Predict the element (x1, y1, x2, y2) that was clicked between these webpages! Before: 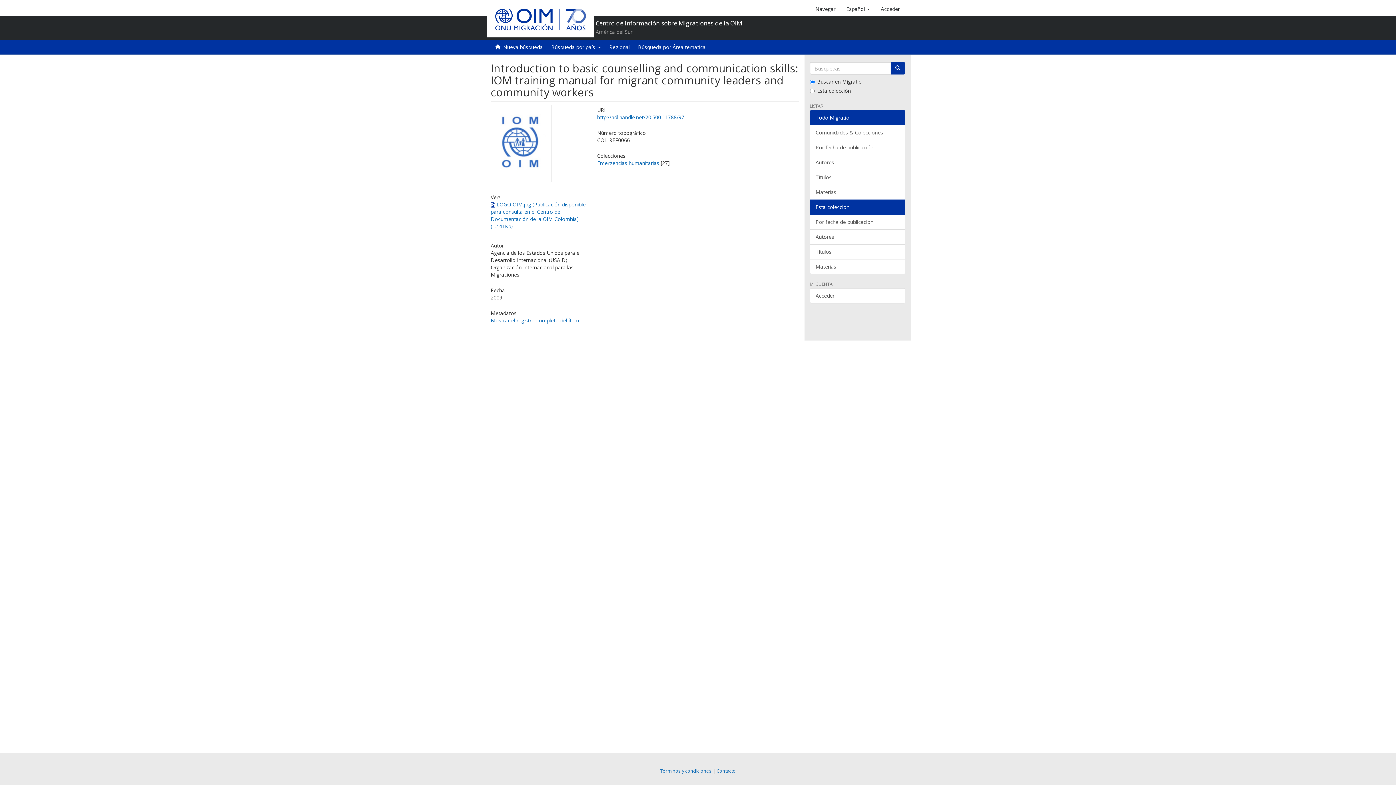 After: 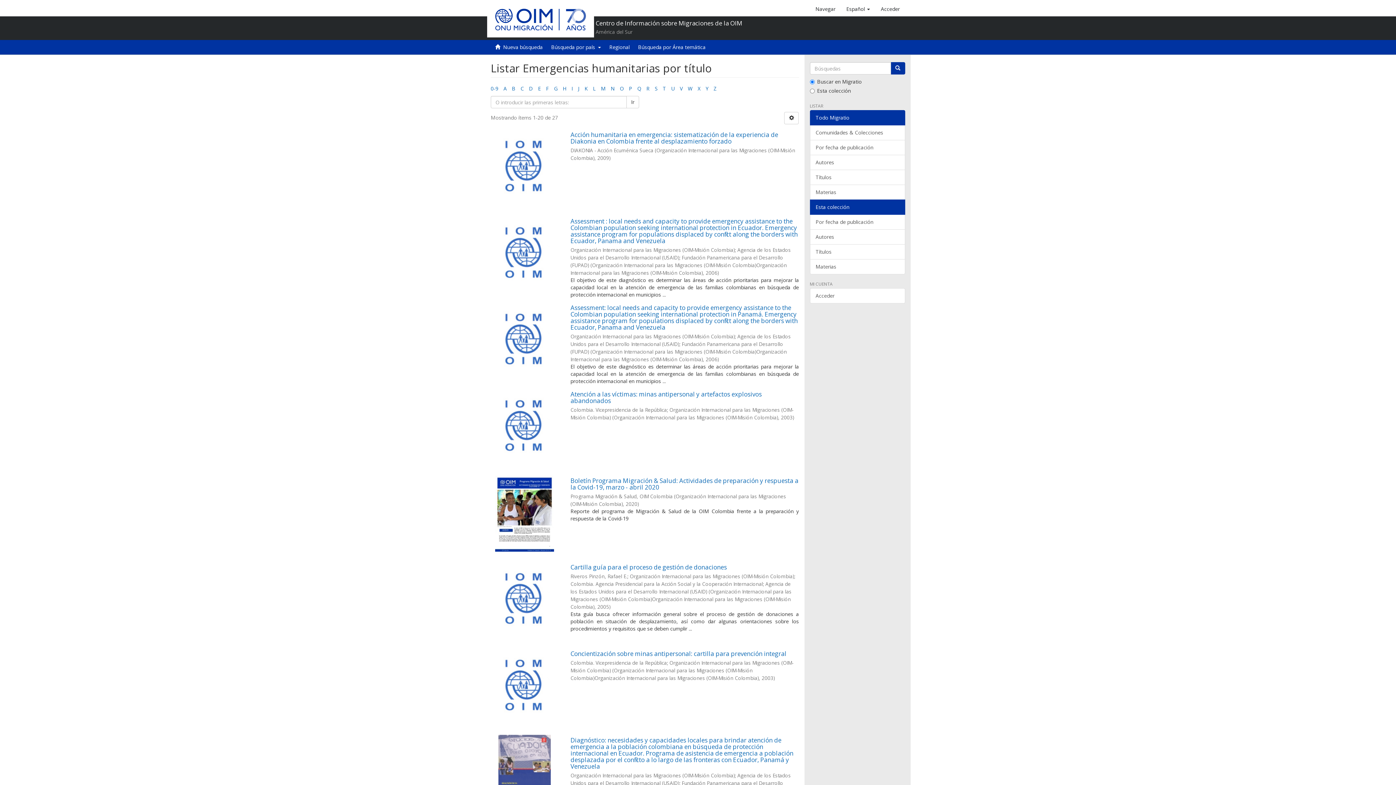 Action: label: Títulos bbox: (810, 244, 905, 259)